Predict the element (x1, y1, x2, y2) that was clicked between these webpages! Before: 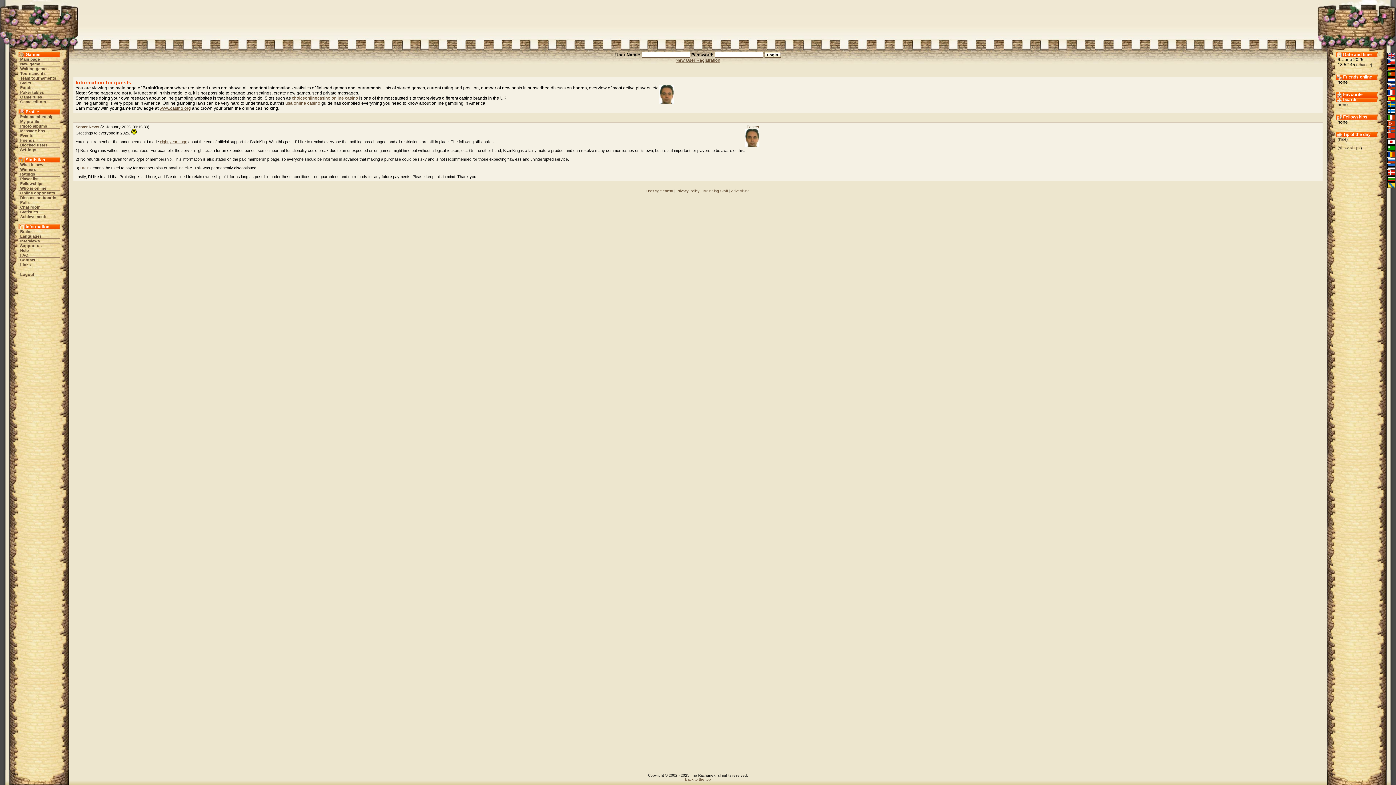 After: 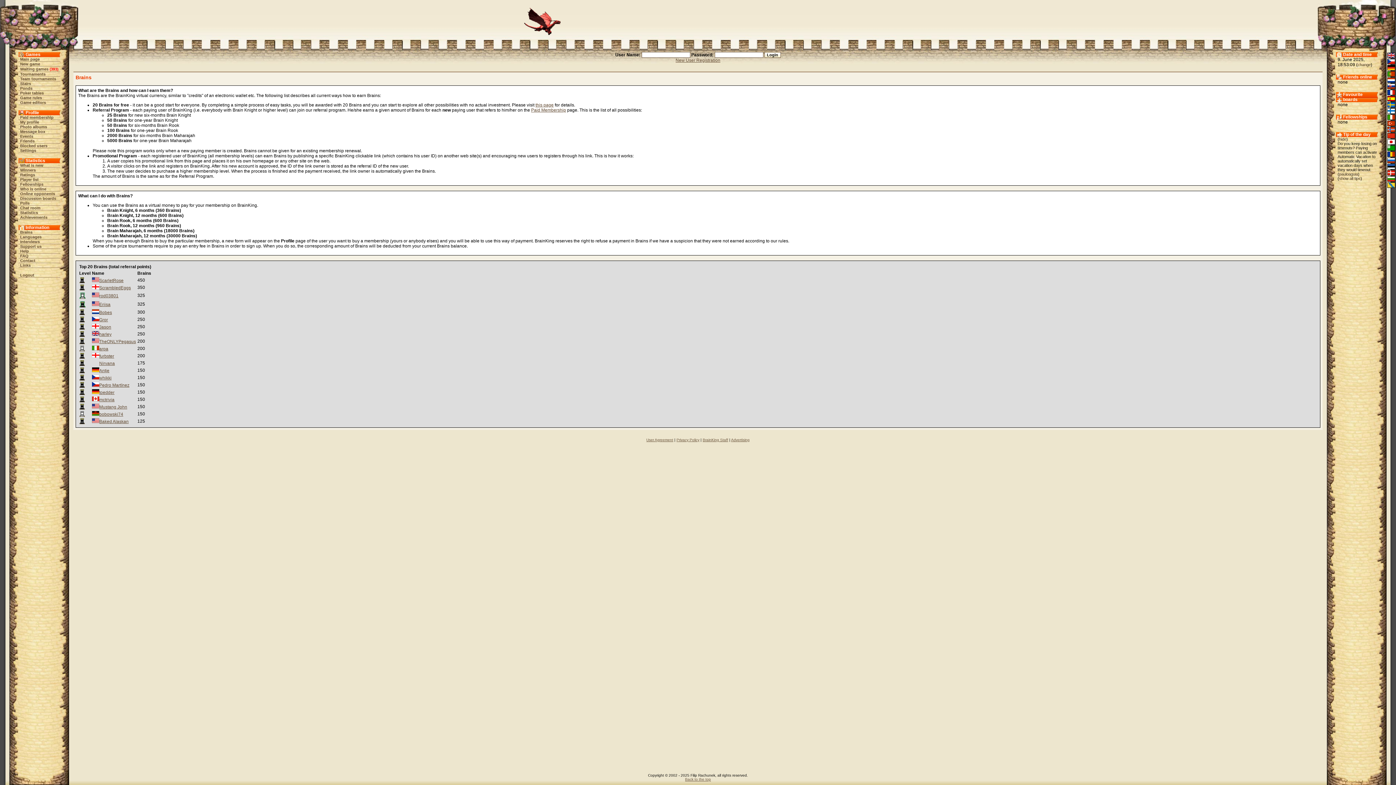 Action: bbox: (20, 229, 32, 233) label: Brains